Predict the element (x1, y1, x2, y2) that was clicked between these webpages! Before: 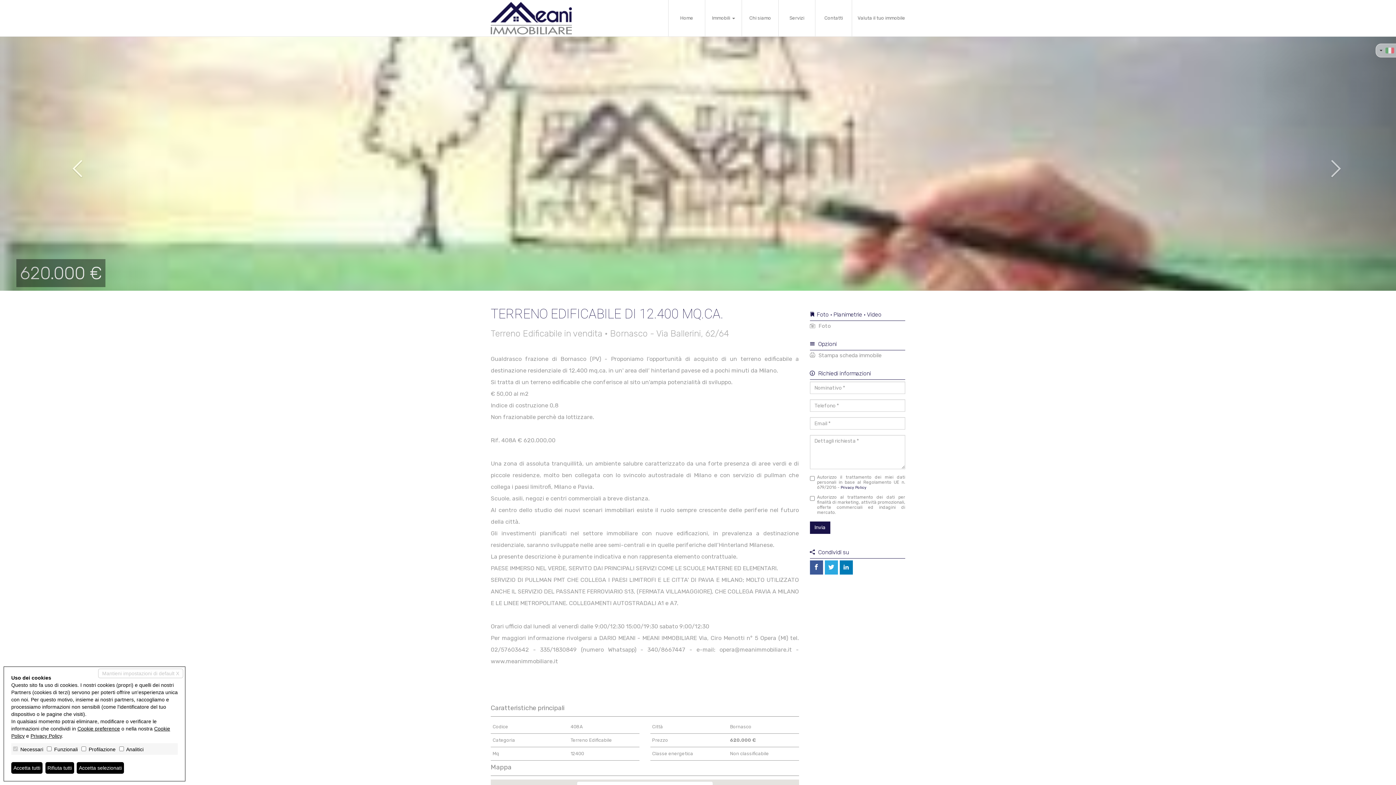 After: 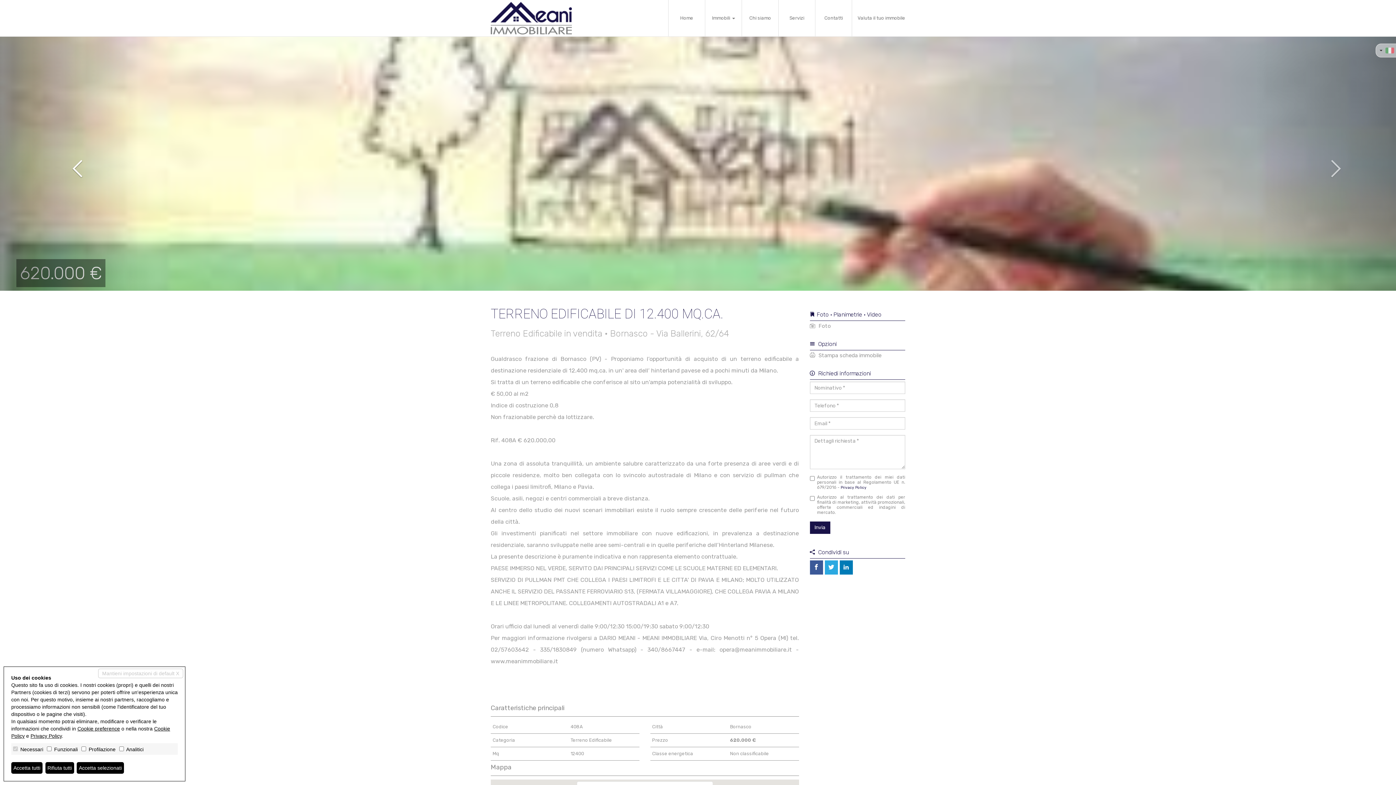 Action: label: Previous bbox: (0, 36, 139, 290)